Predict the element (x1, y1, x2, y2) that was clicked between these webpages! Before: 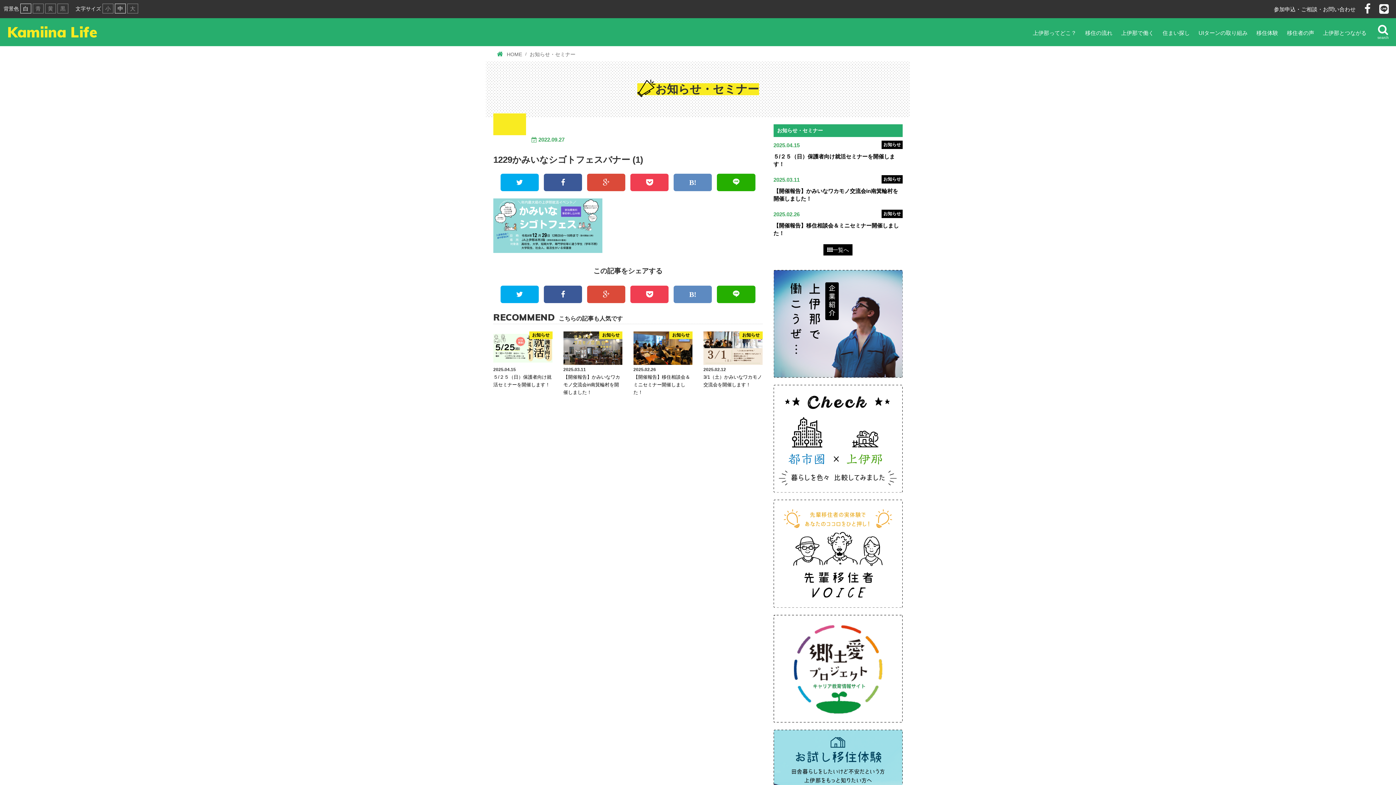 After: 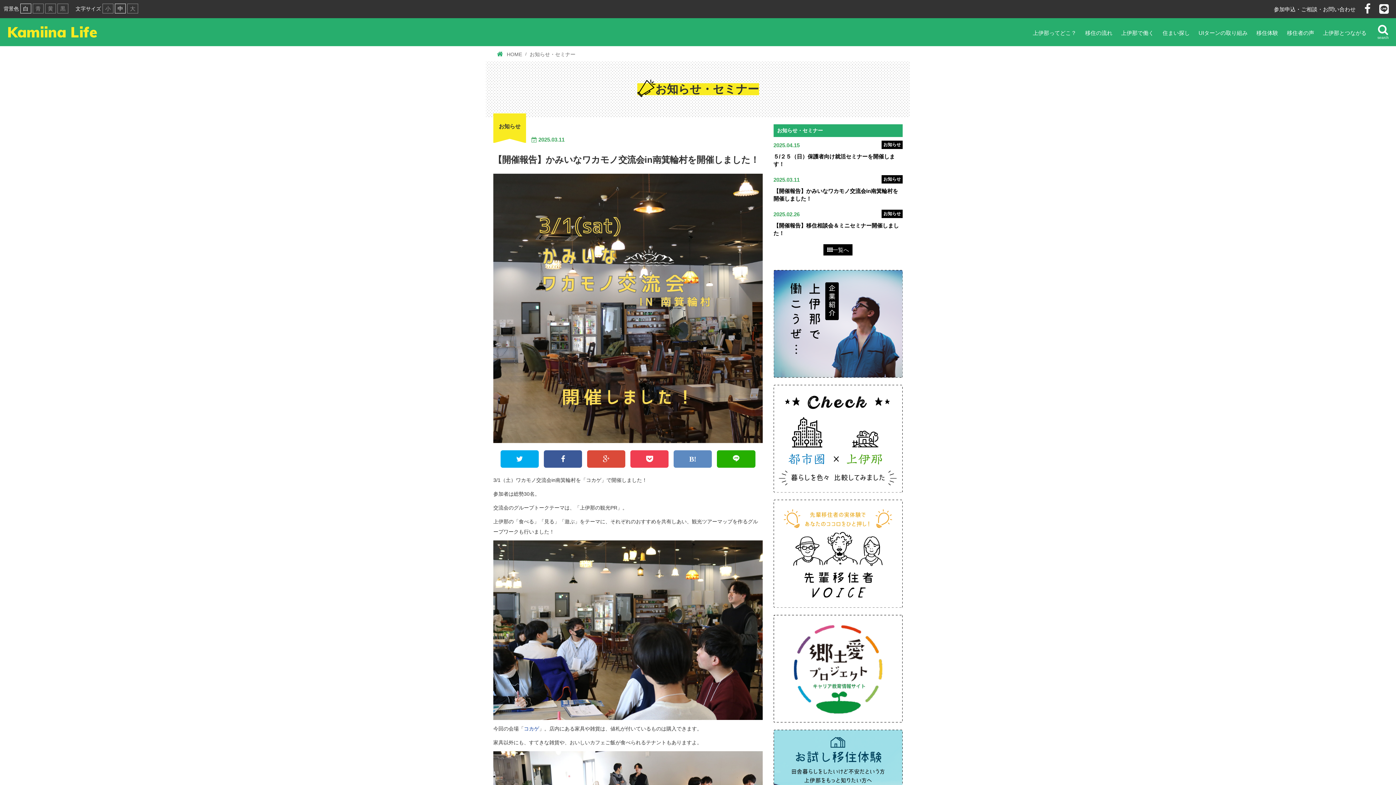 Action: label: 【開催報告】かみいなワカモノ交流会in南箕輪村を開催しました！ bbox: (563, 374, 620, 395)